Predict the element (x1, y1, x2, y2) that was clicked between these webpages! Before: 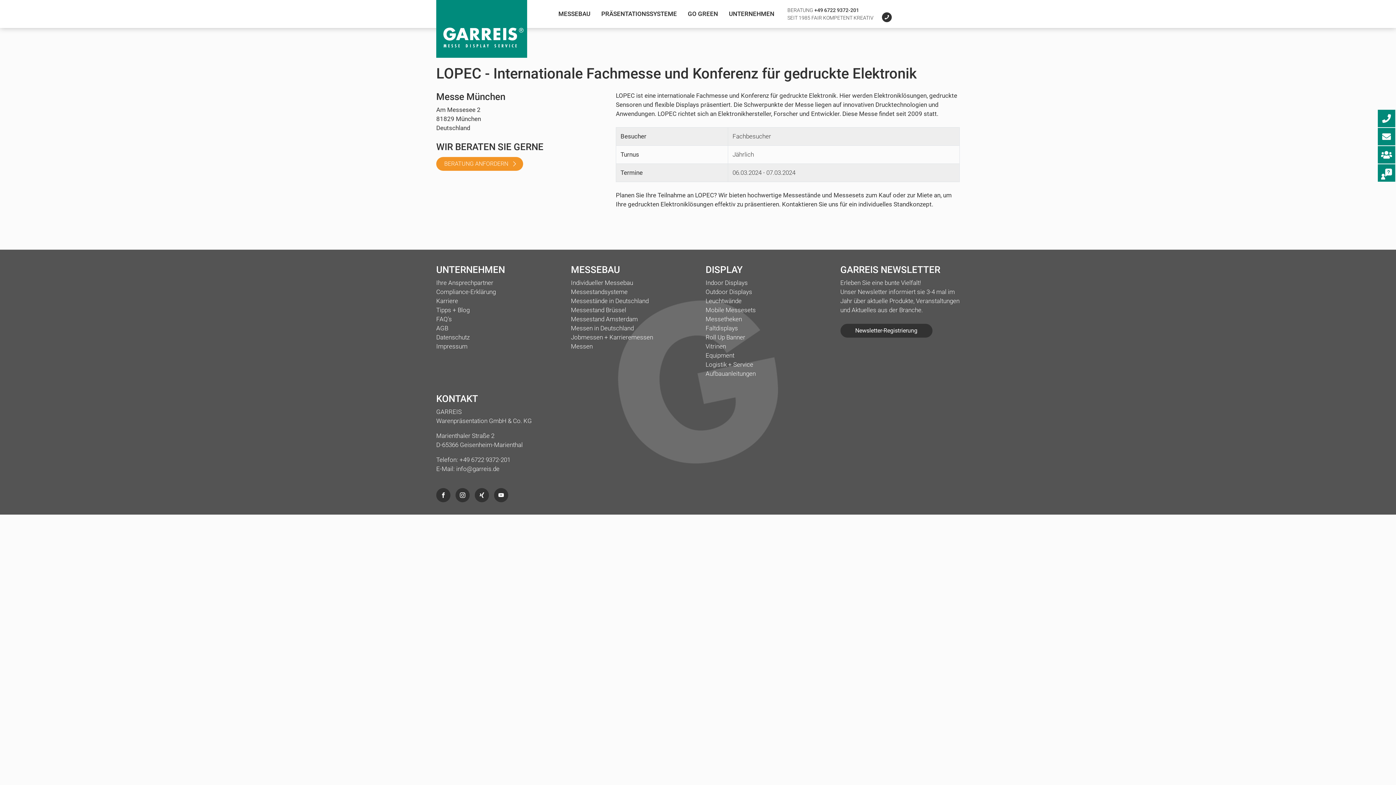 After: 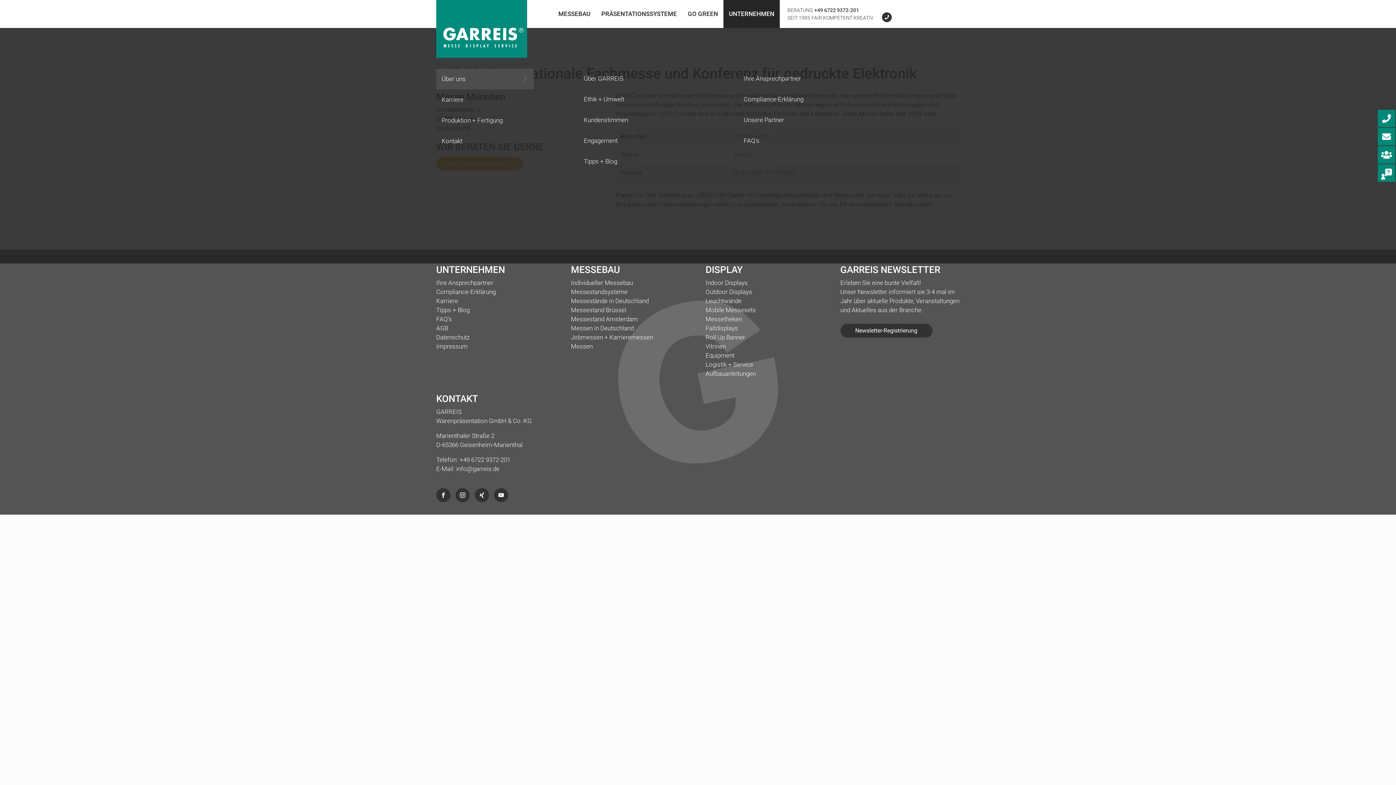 Action: bbox: (723, 0, 780, 28) label: UNTERNEHMEN